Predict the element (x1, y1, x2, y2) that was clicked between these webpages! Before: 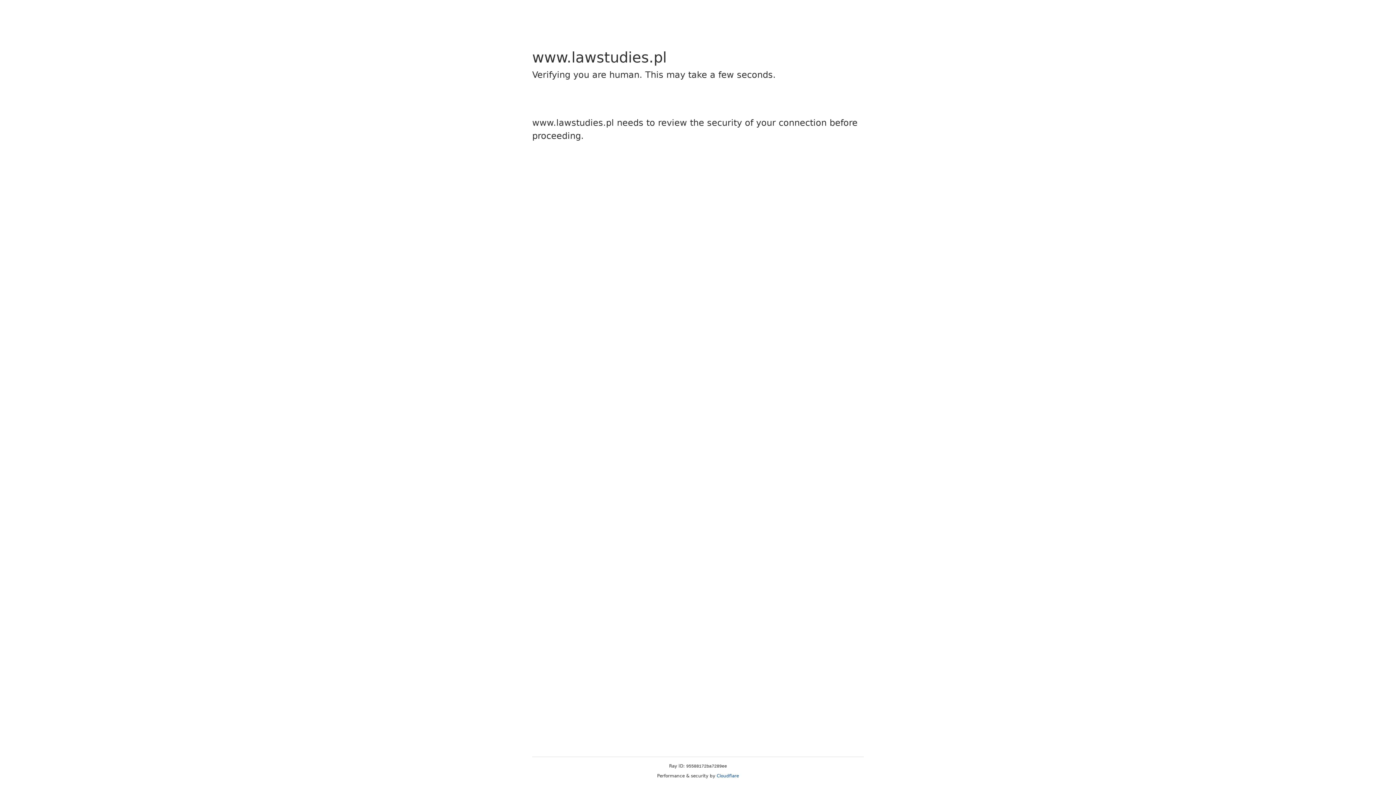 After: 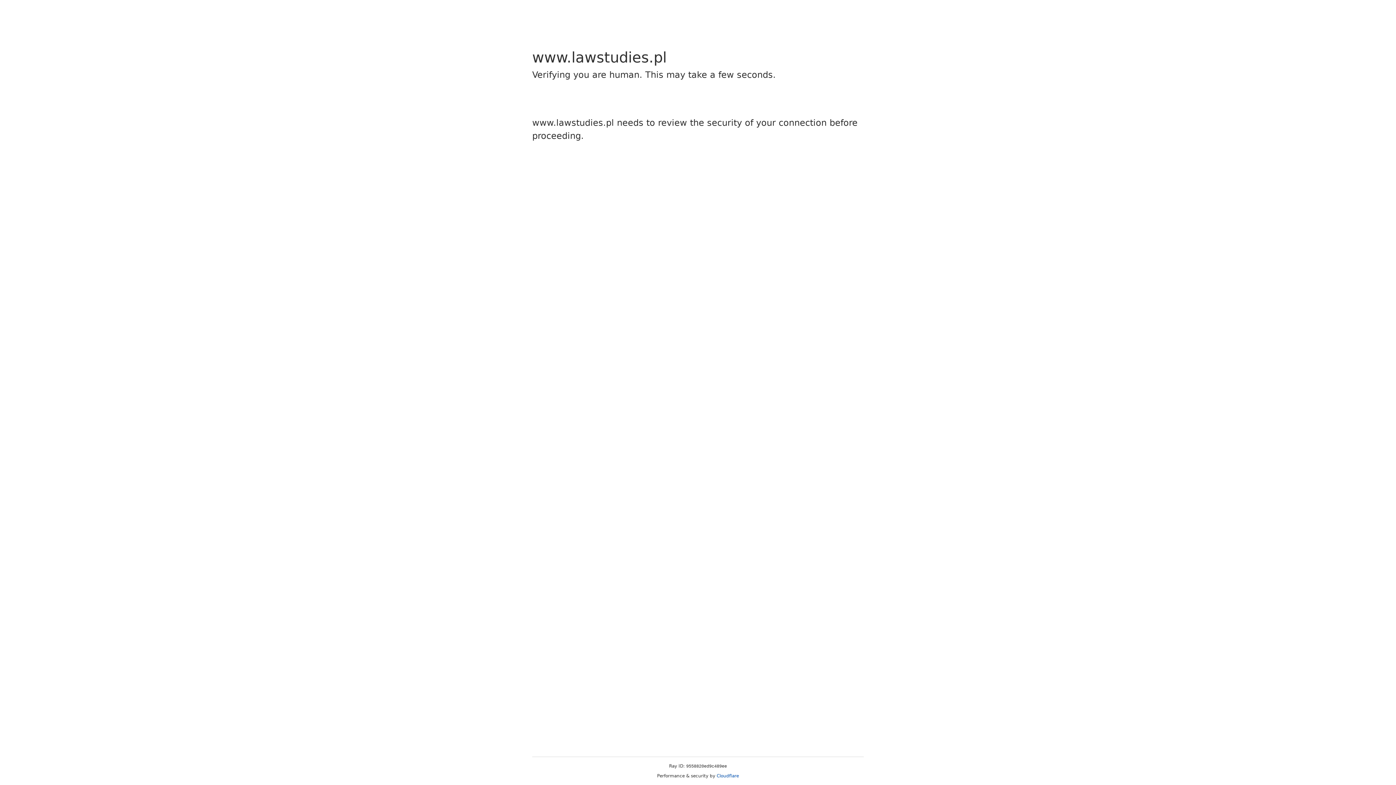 Action: label: Cloudflare bbox: (716, 773, 739, 778)